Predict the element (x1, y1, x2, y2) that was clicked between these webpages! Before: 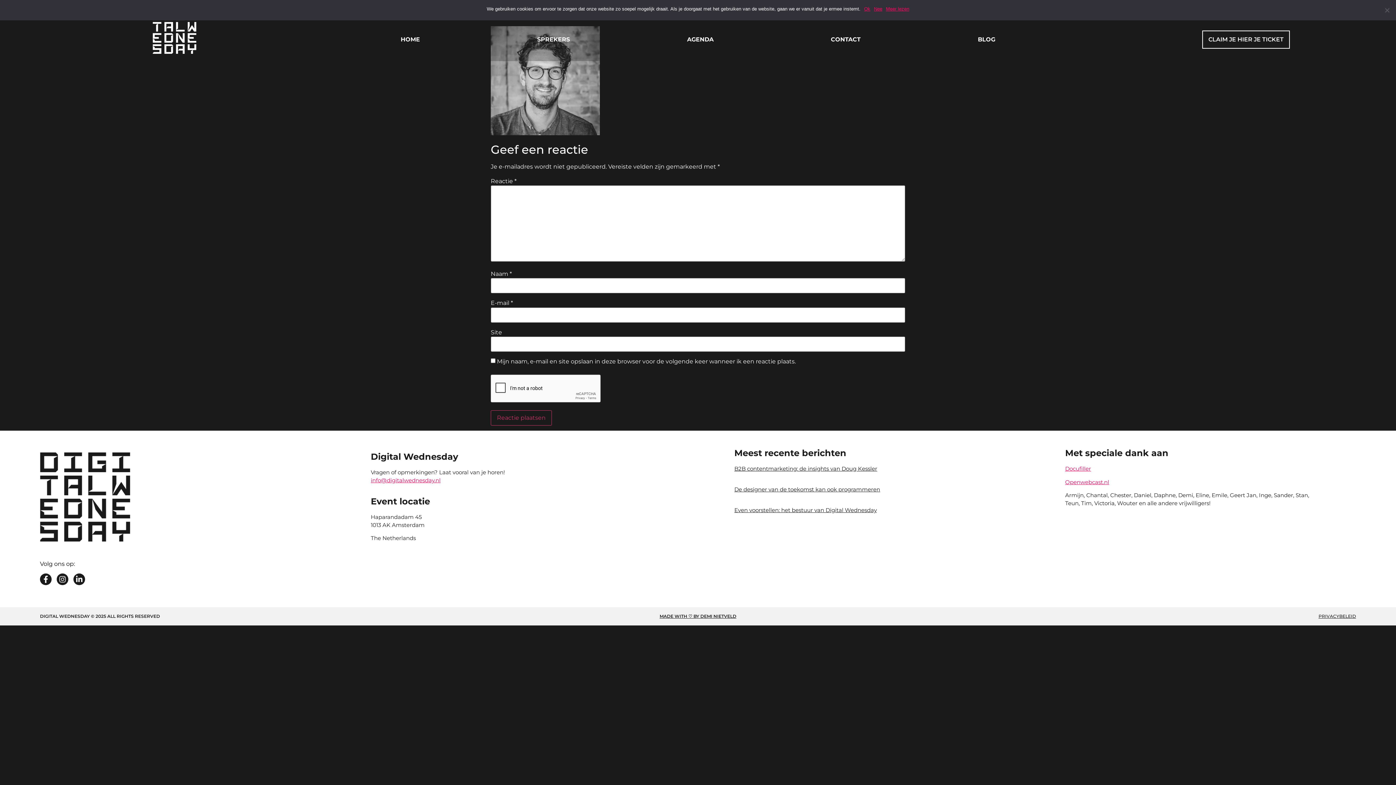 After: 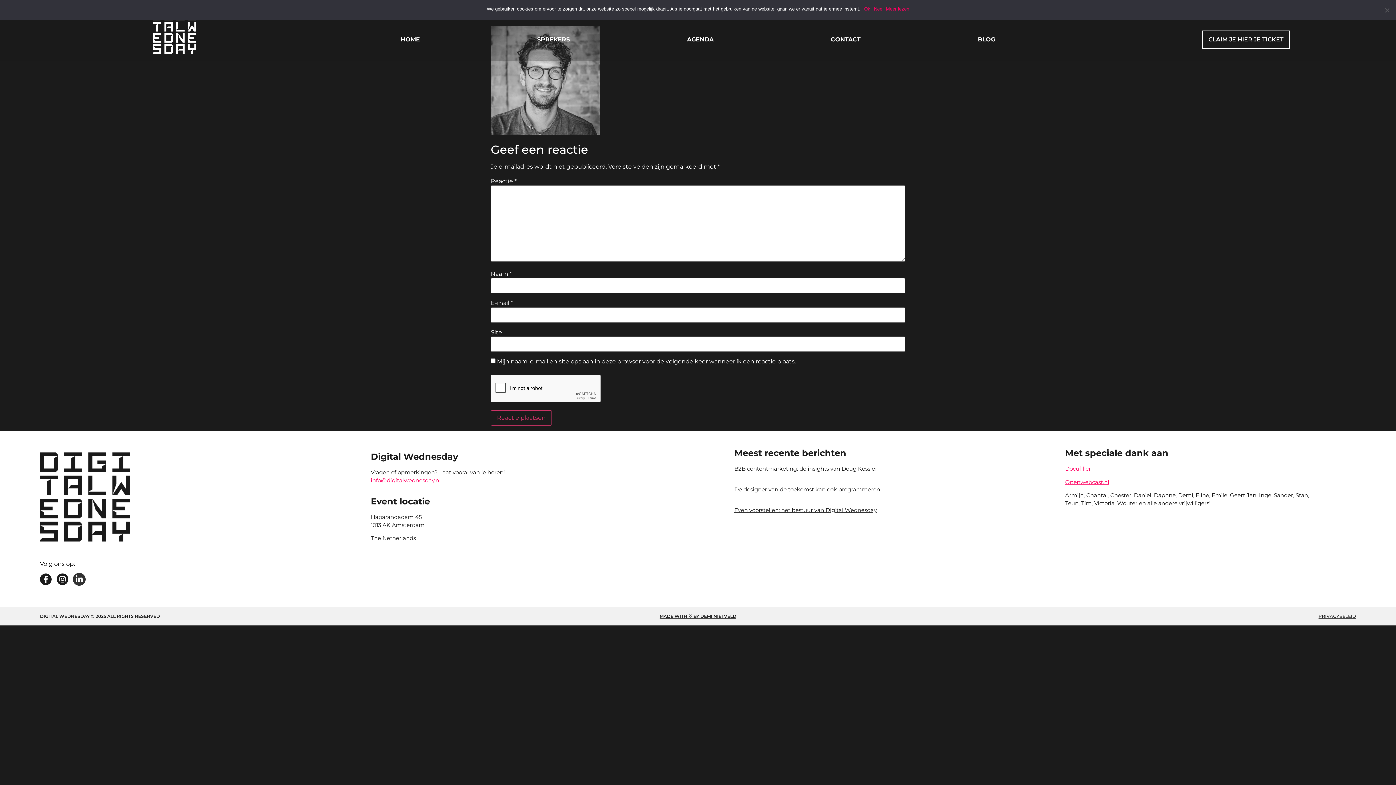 Action: bbox: (73, 573, 85, 585) label: Linkedin-in